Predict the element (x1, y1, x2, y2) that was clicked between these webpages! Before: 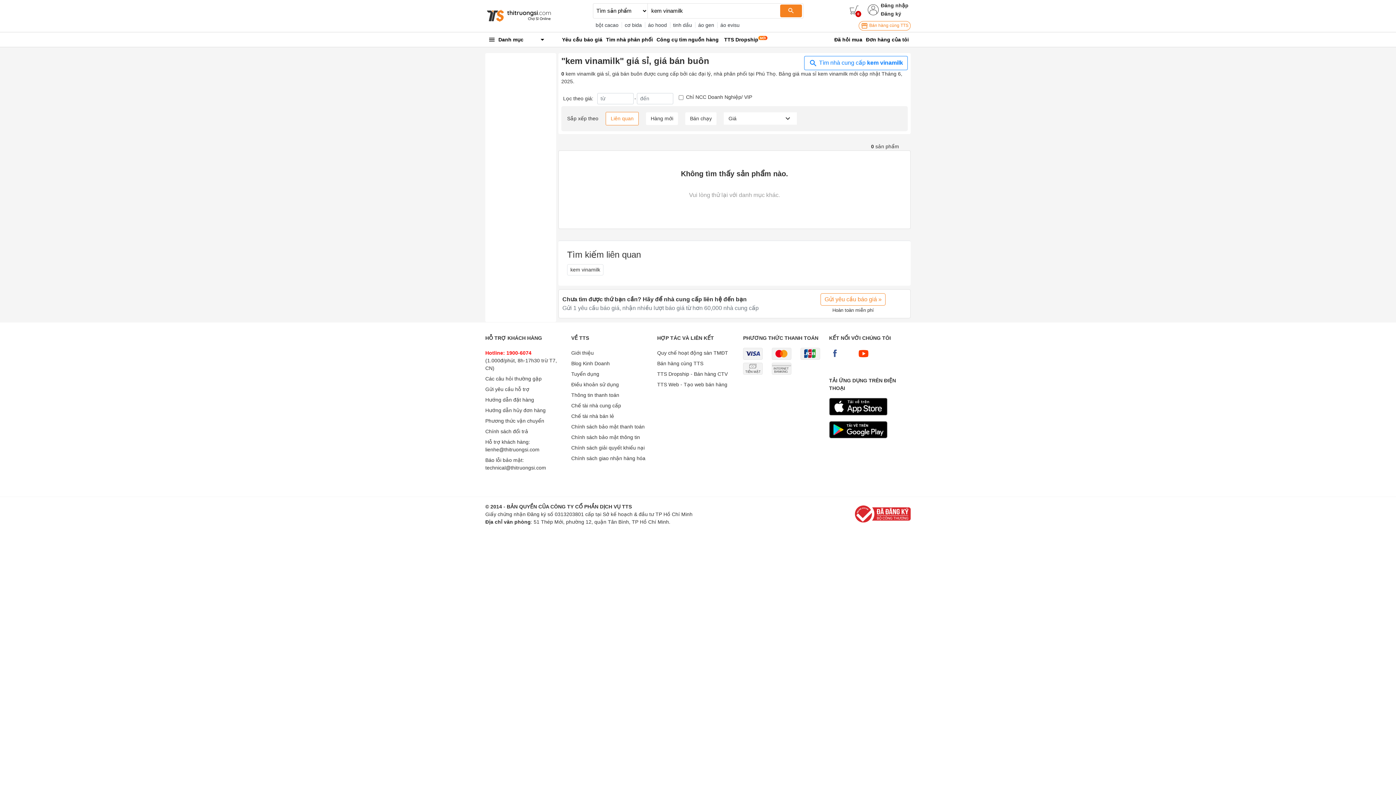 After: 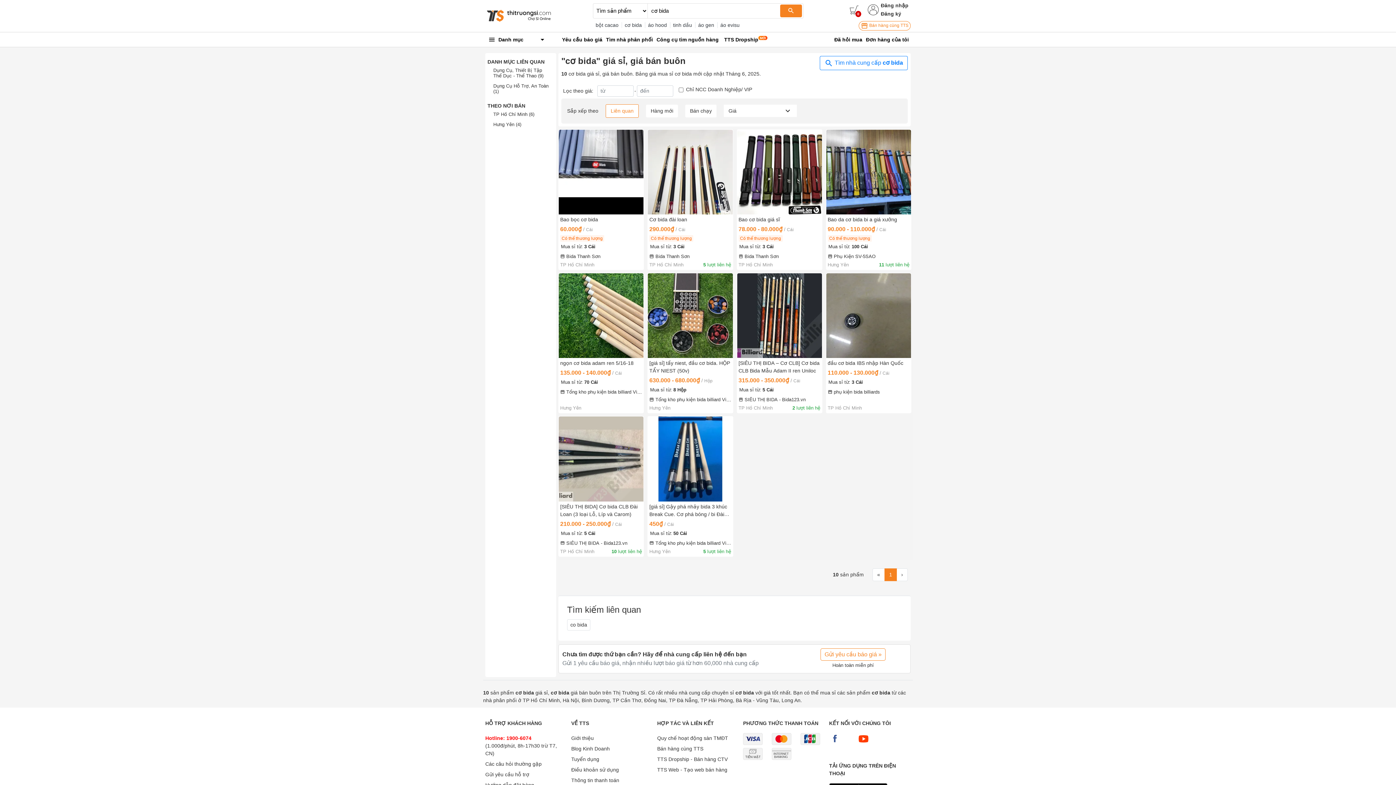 Action: bbox: (622, 22, 645, 27) label: cơ bida